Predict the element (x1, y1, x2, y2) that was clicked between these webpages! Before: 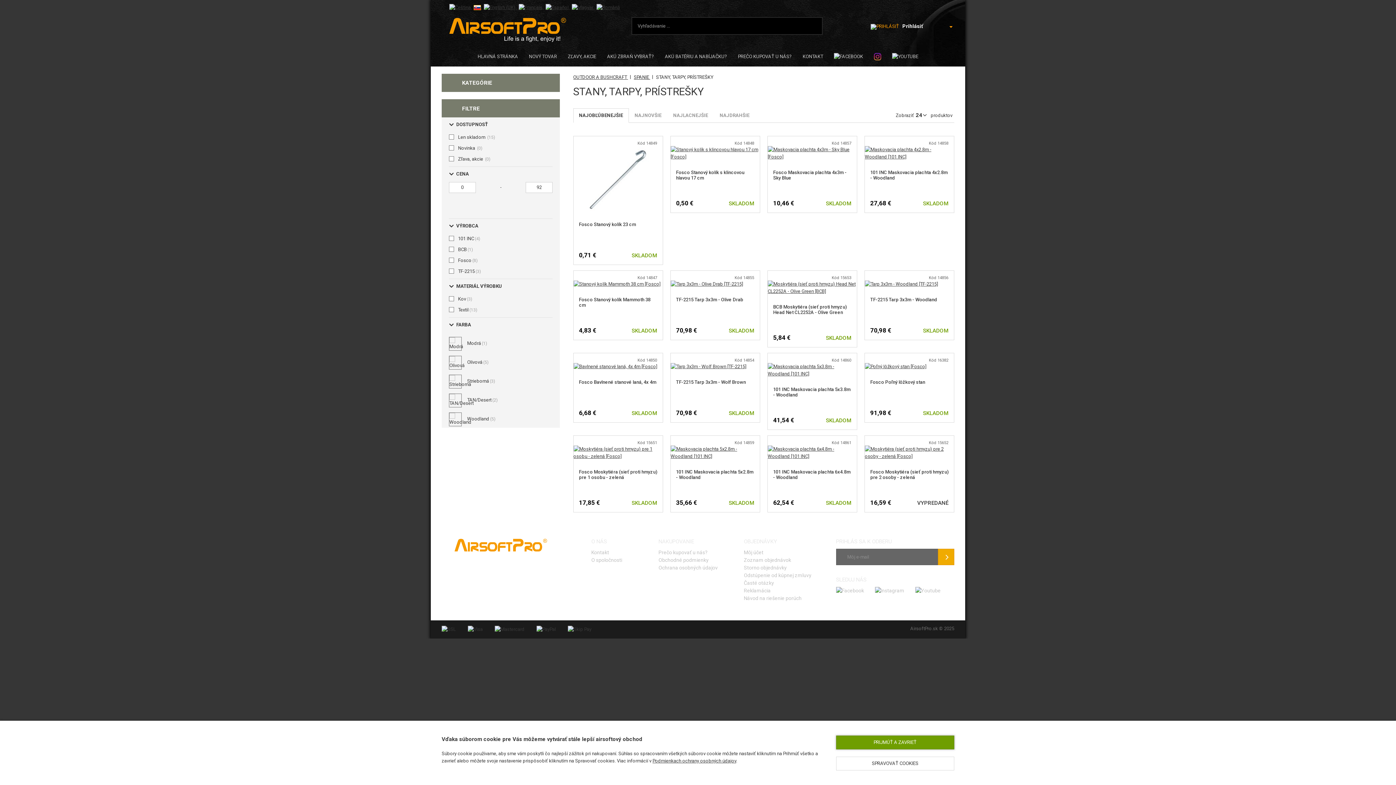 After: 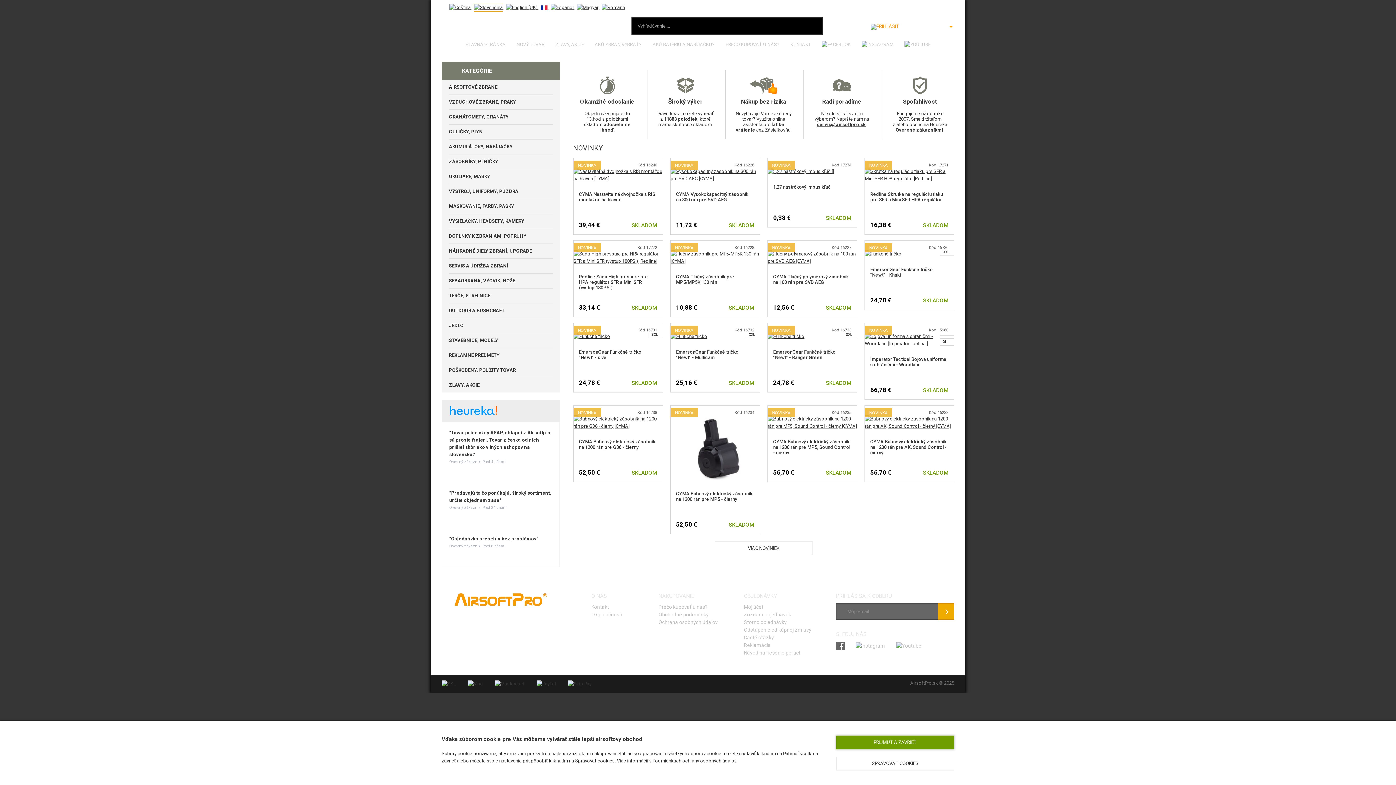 Action: label: HLAVNÁ STRÁNKA bbox: (472, 46, 523, 66)